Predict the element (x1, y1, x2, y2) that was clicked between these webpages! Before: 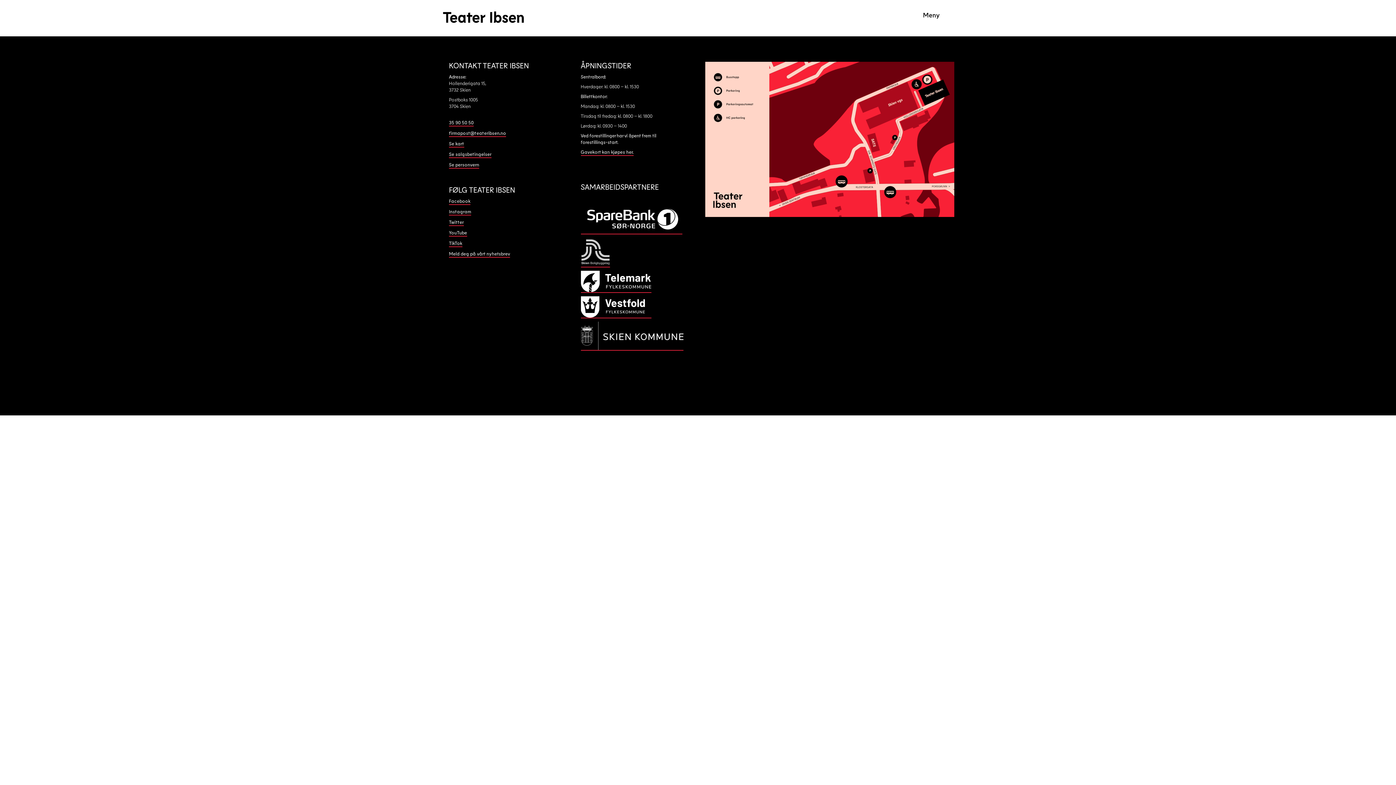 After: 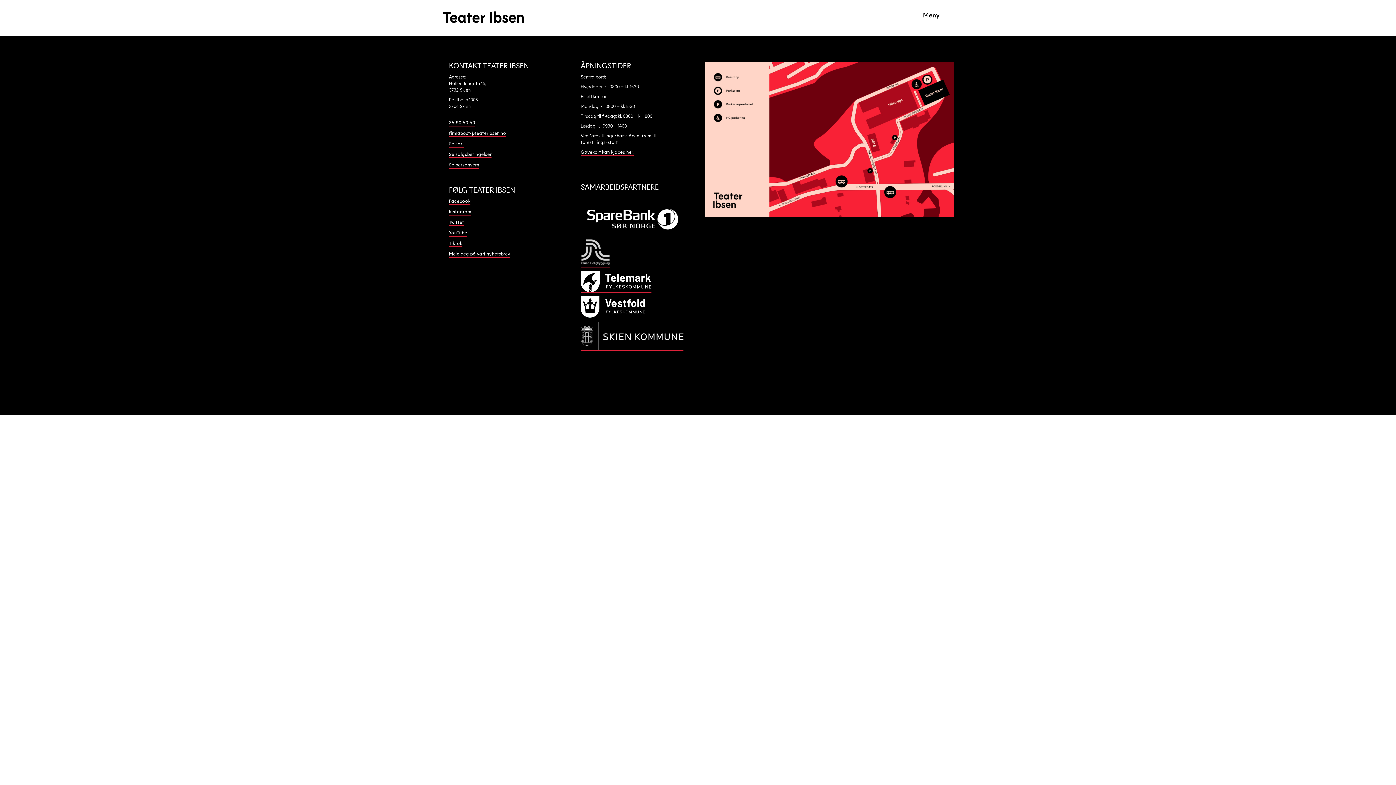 Action: label: 35 90 50 50 bbox: (449, 119, 473, 126)